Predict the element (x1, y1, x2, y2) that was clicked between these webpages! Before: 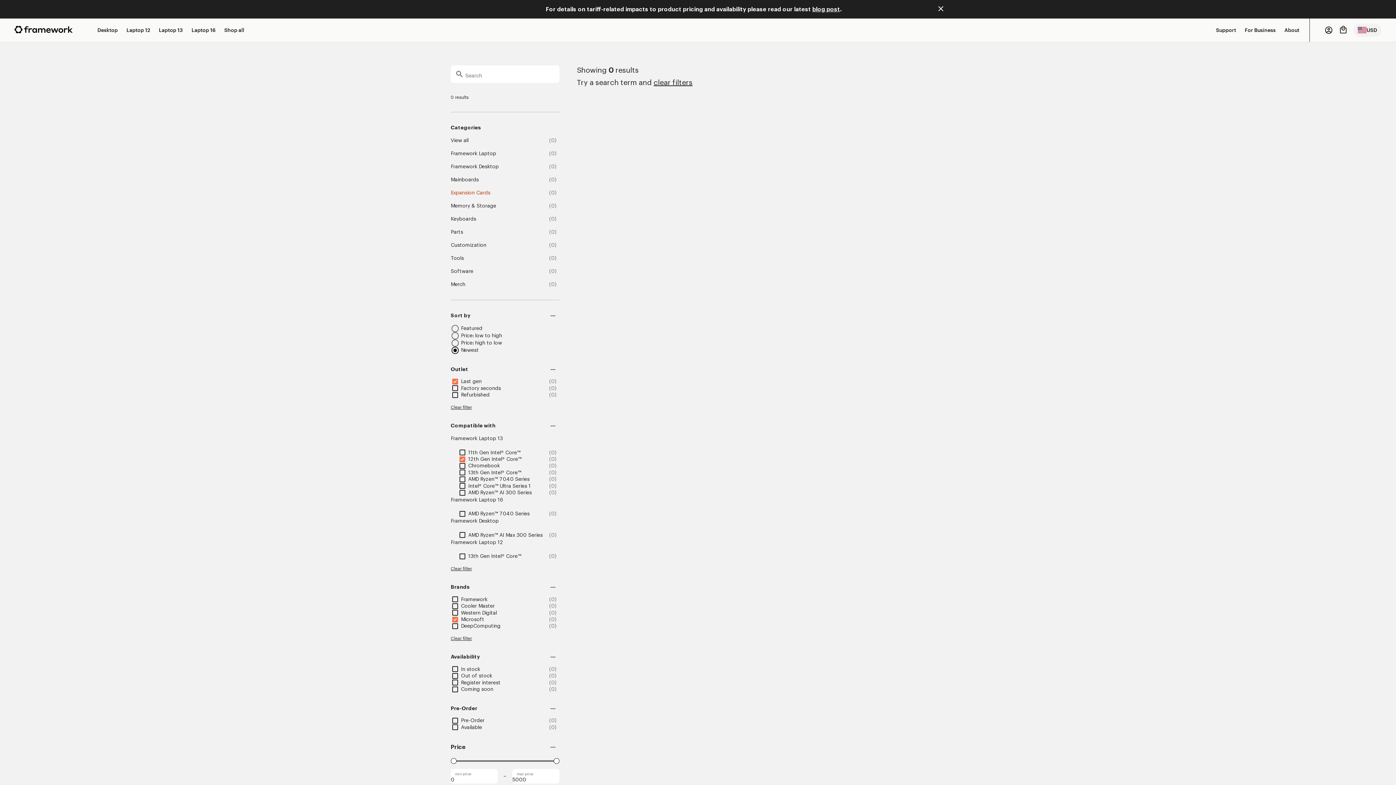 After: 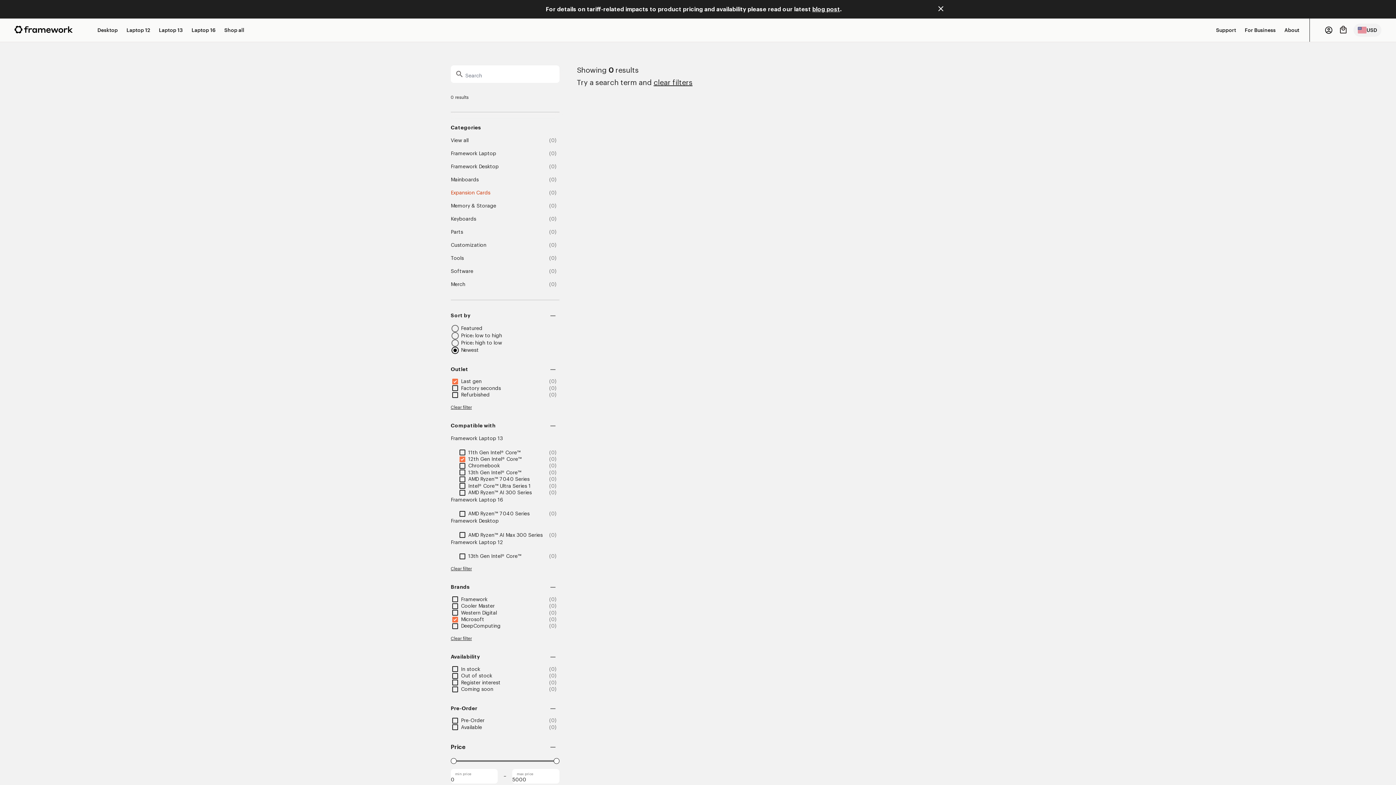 Action: bbox: (461, 386, 501, 391) label: Factory seconds